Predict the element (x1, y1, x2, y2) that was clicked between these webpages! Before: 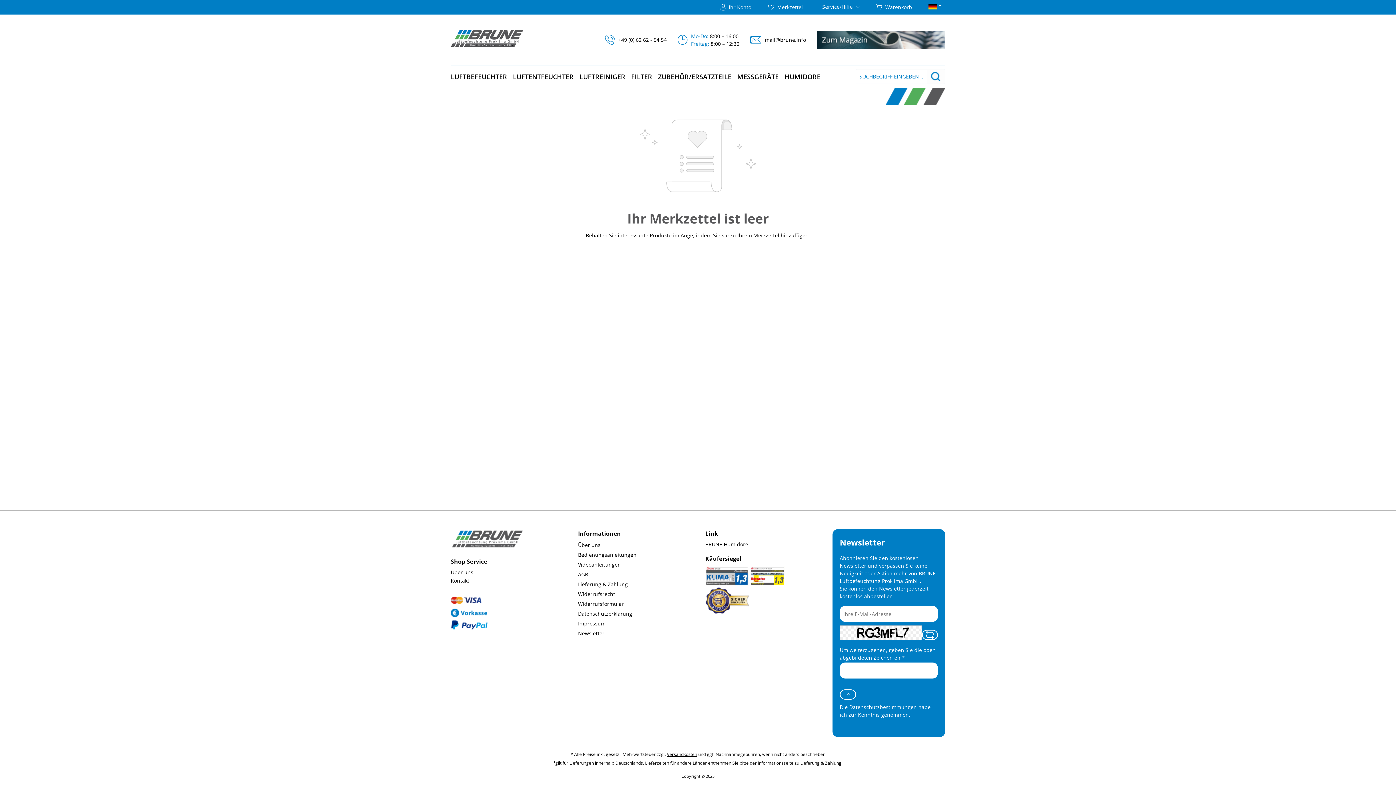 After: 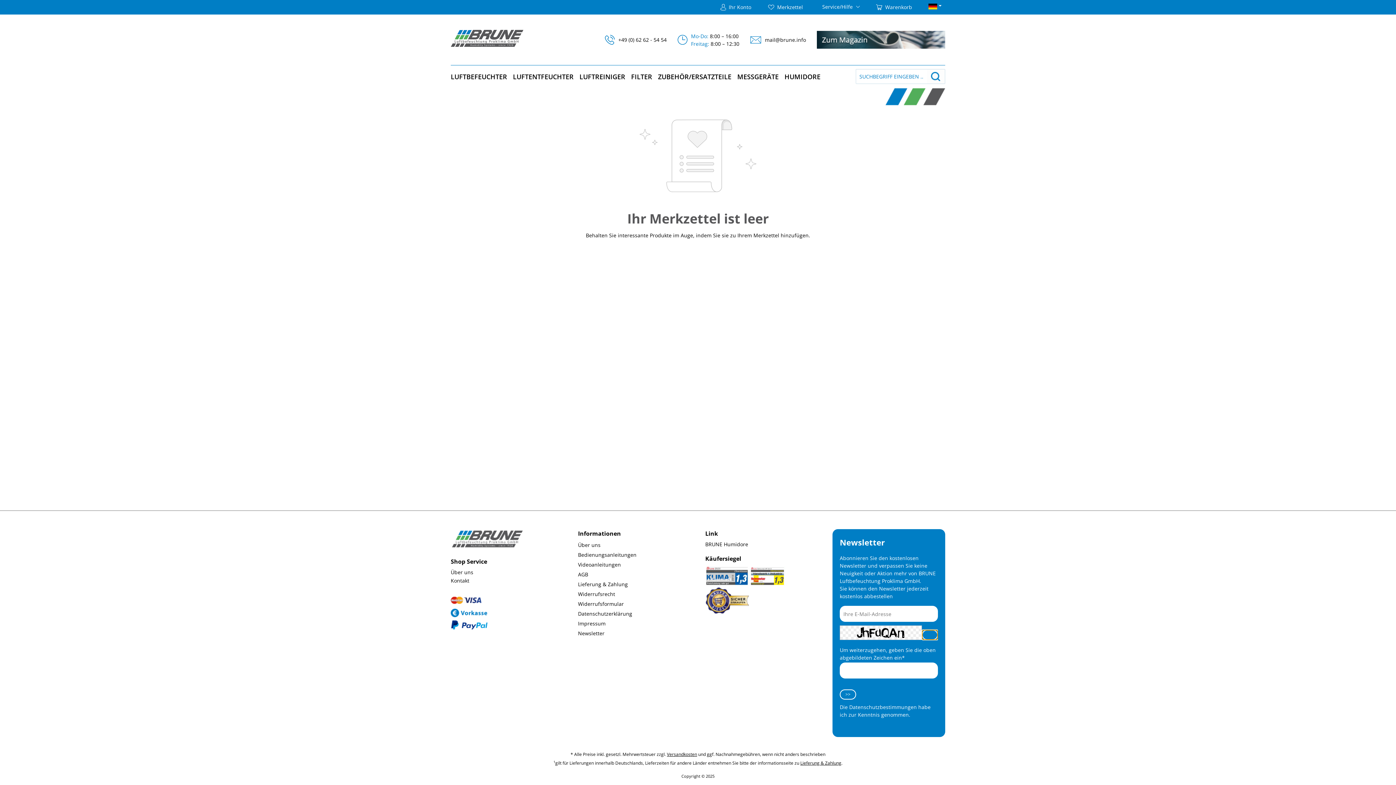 Action: bbox: (922, 630, 938, 640)